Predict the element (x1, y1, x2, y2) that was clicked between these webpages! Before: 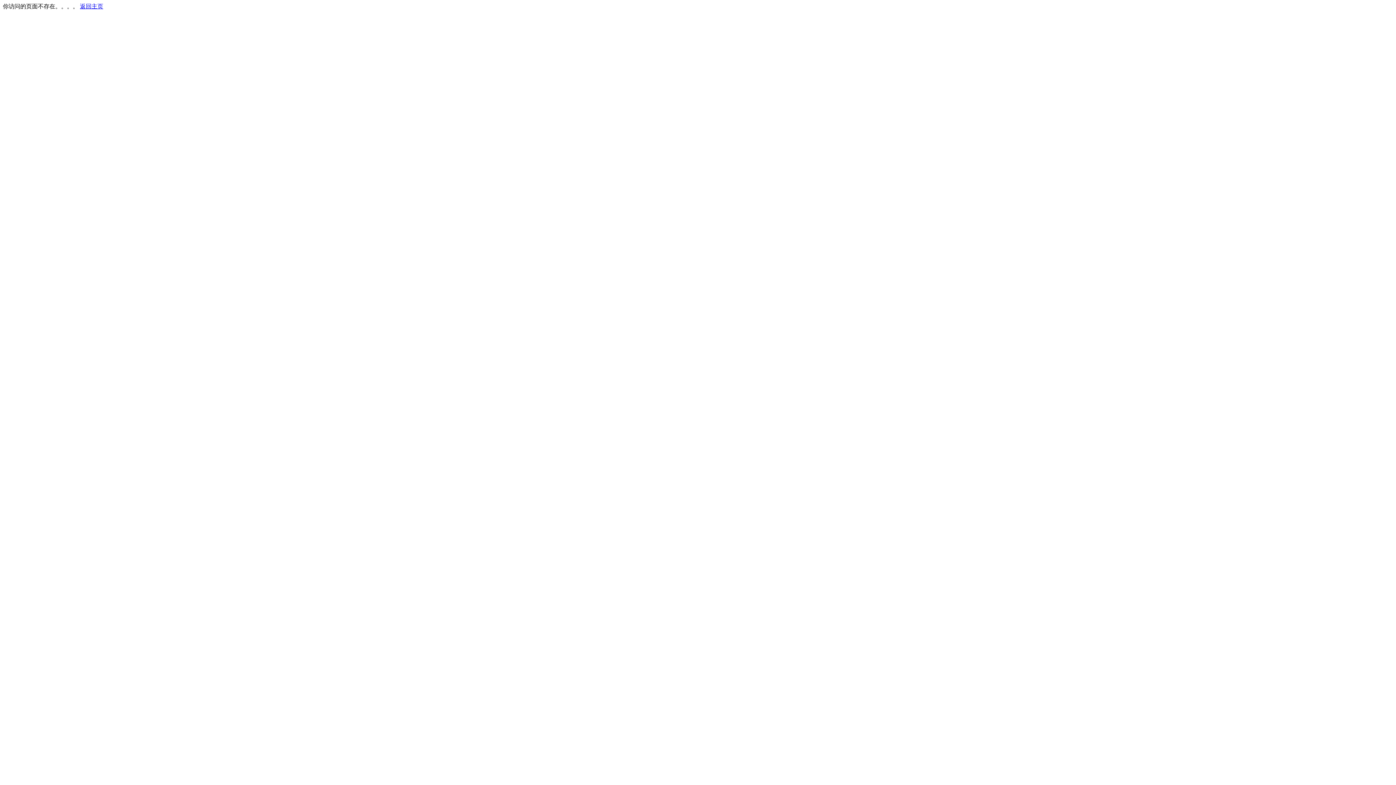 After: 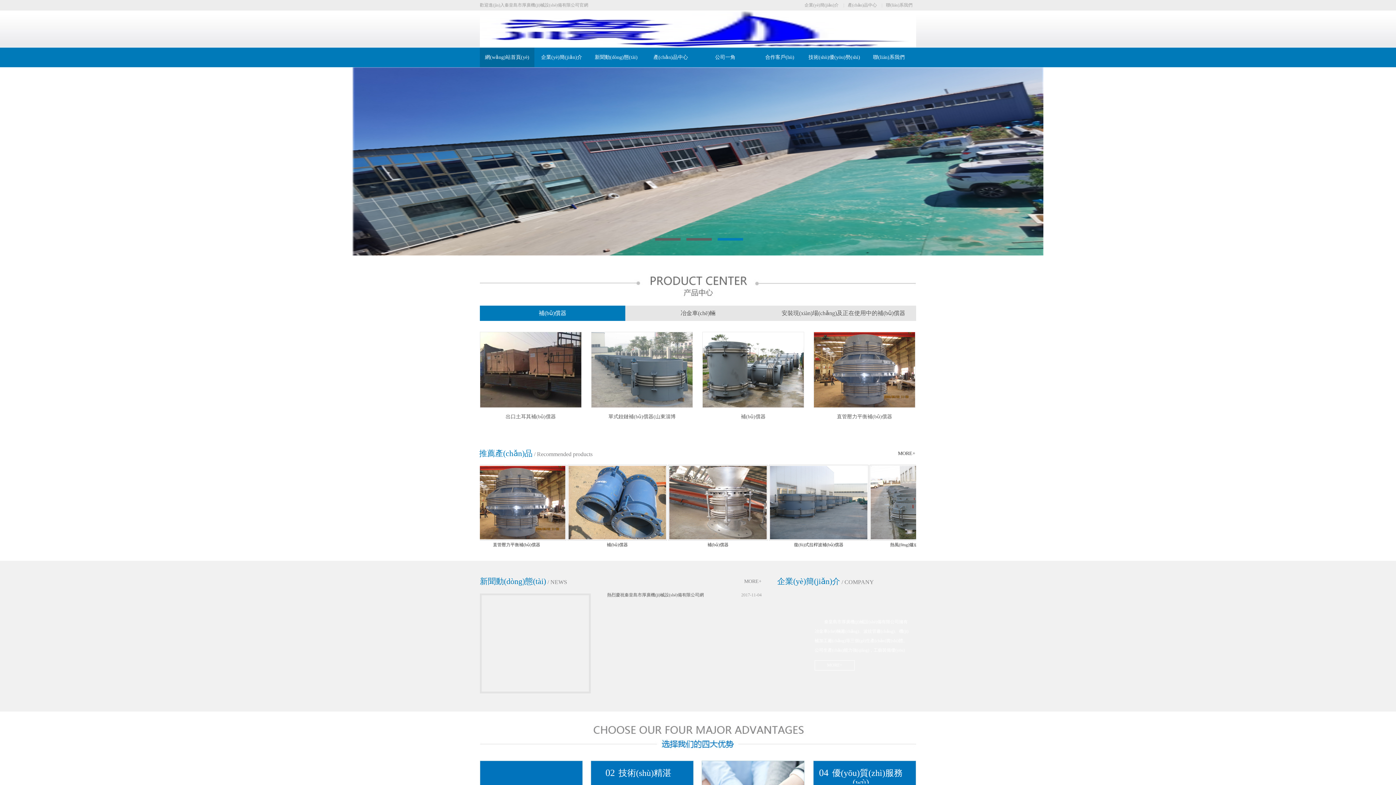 Action: bbox: (80, 3, 103, 9) label: 返回主页